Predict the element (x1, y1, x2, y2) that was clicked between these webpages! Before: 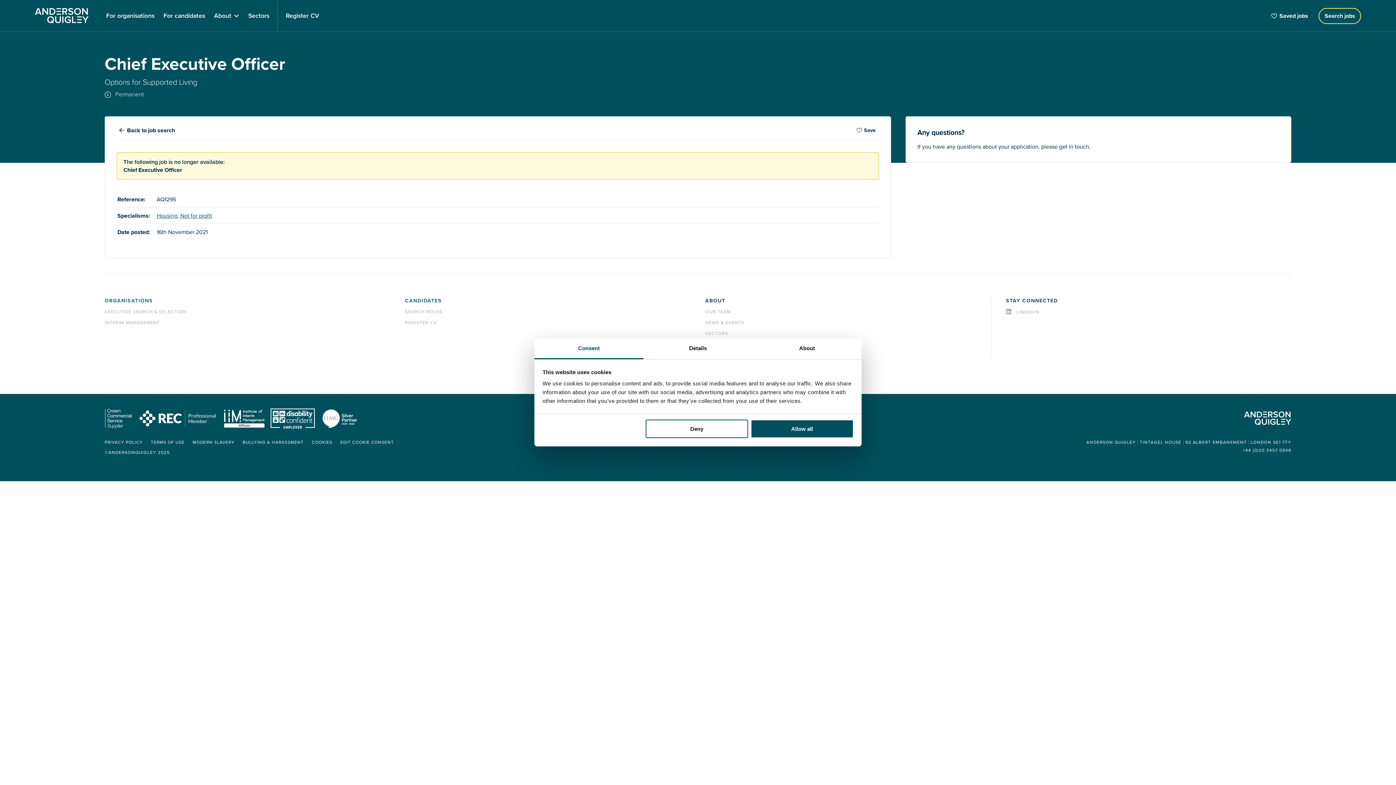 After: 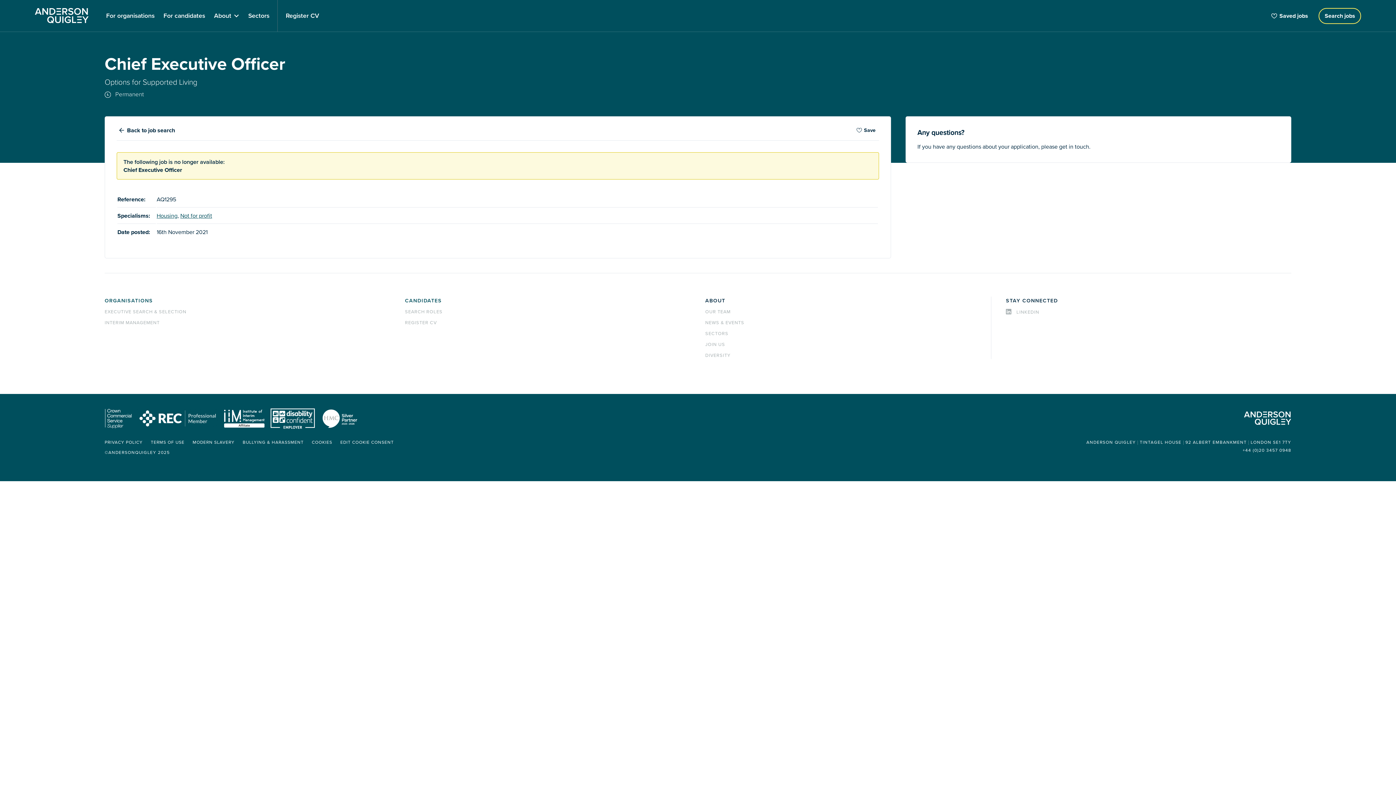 Action: bbox: (751, 419, 853, 438) label: Allow all